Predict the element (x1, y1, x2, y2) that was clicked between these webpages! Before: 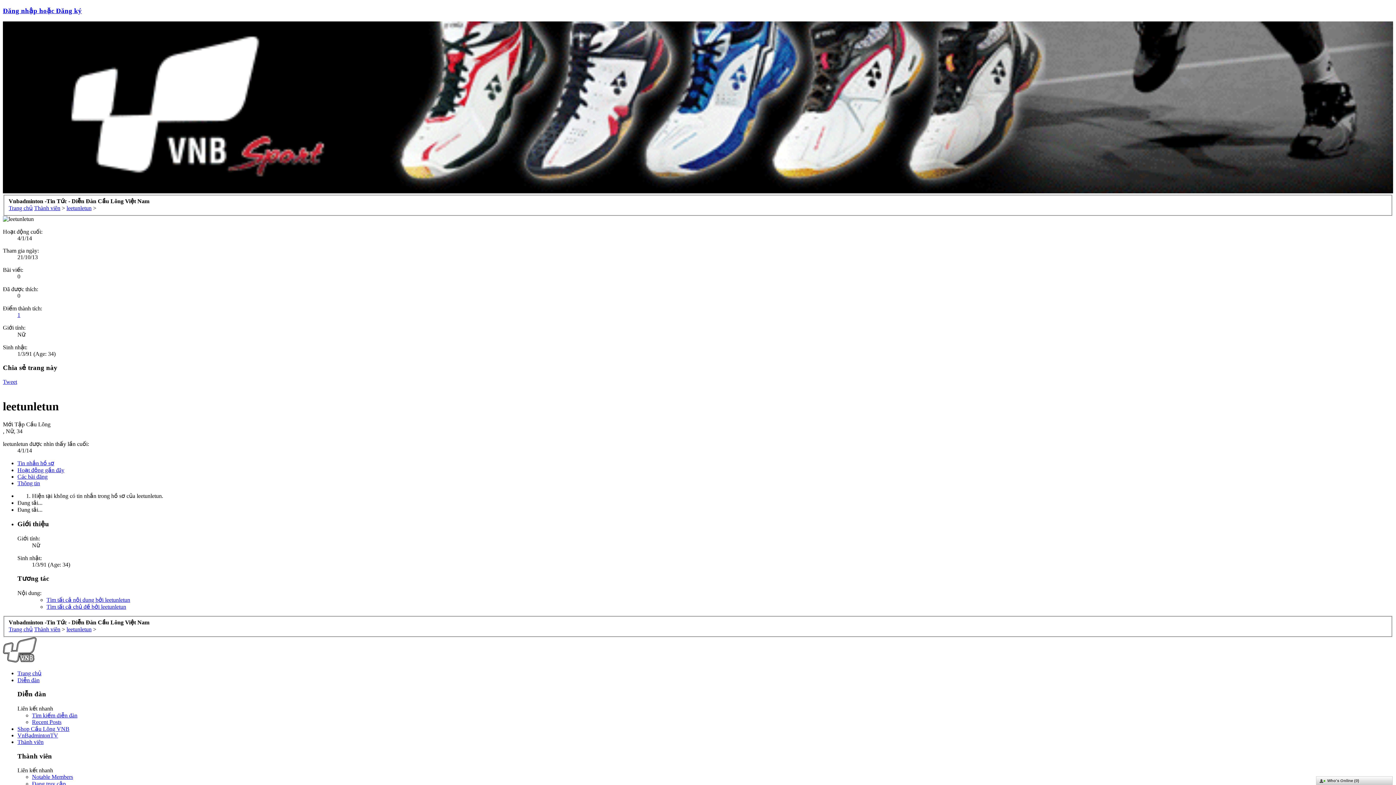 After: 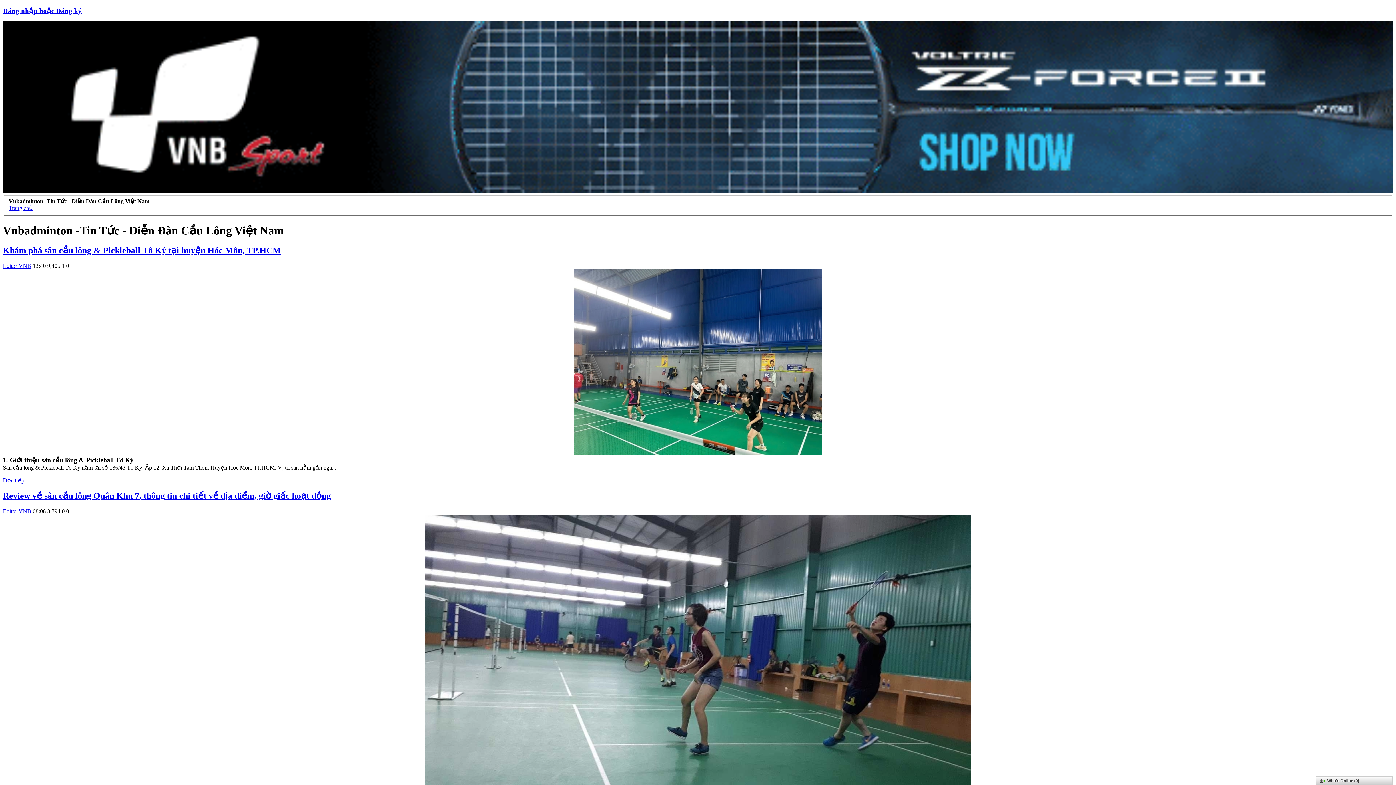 Action: bbox: (8, 205, 32, 211) label: Trang chủ